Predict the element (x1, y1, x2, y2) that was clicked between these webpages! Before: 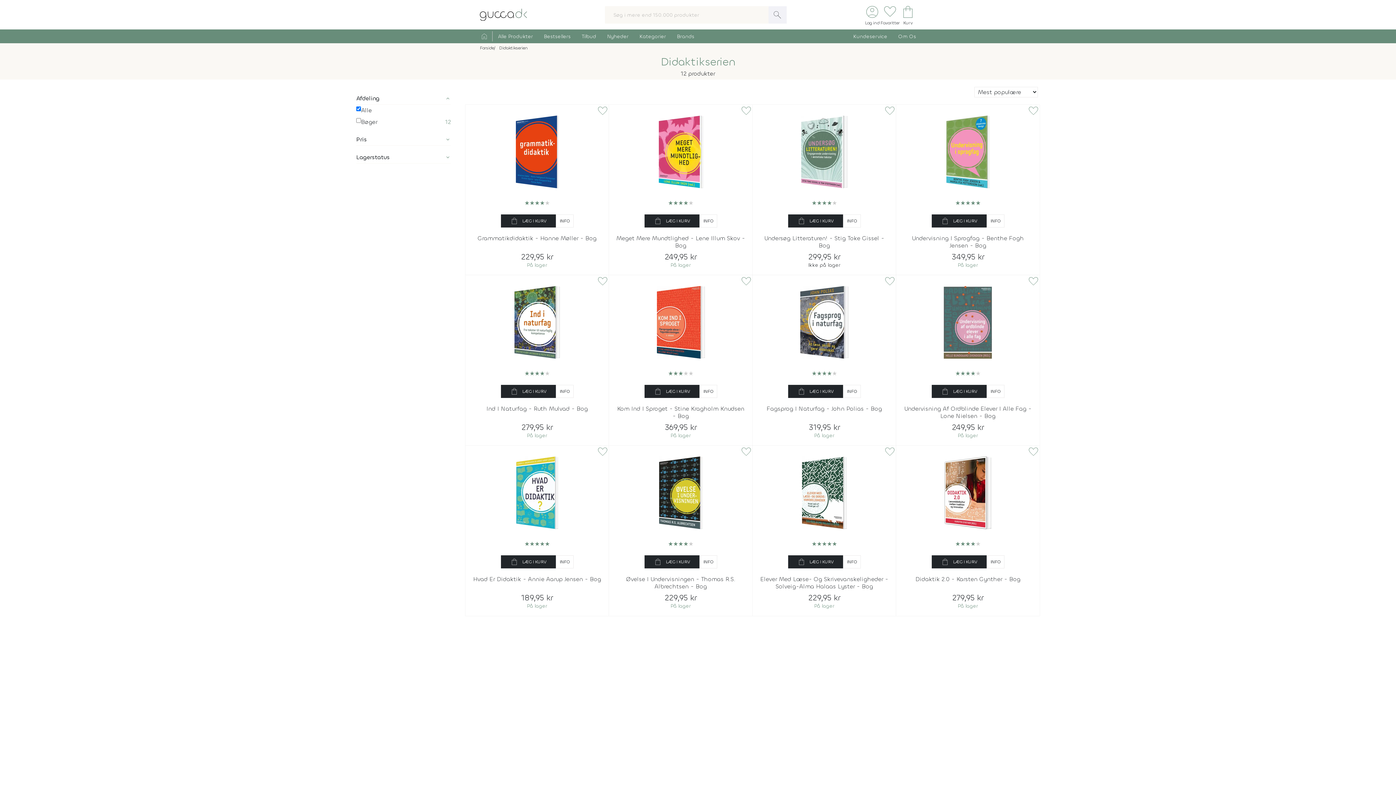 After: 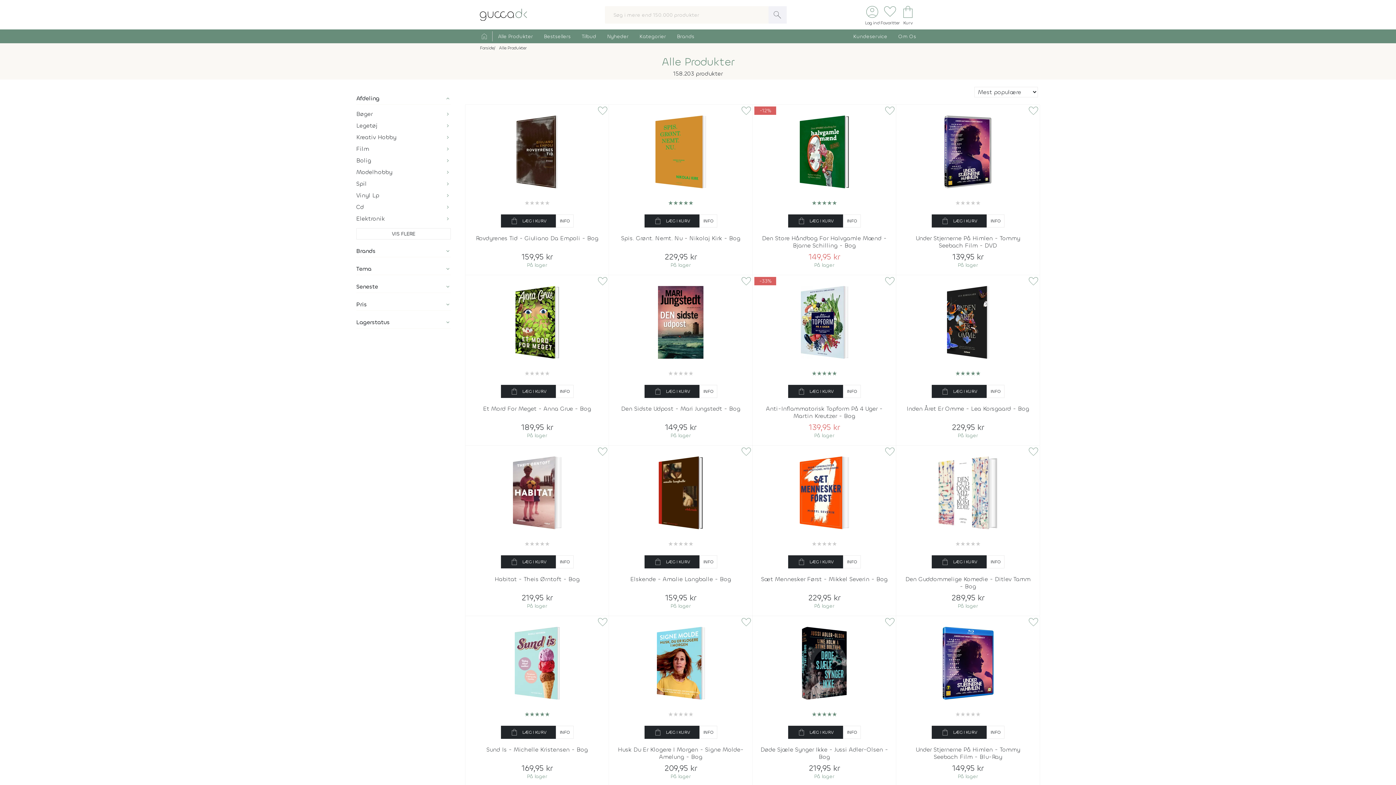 Action: bbox: (492, 31, 538, 41) label: Alle Produkter